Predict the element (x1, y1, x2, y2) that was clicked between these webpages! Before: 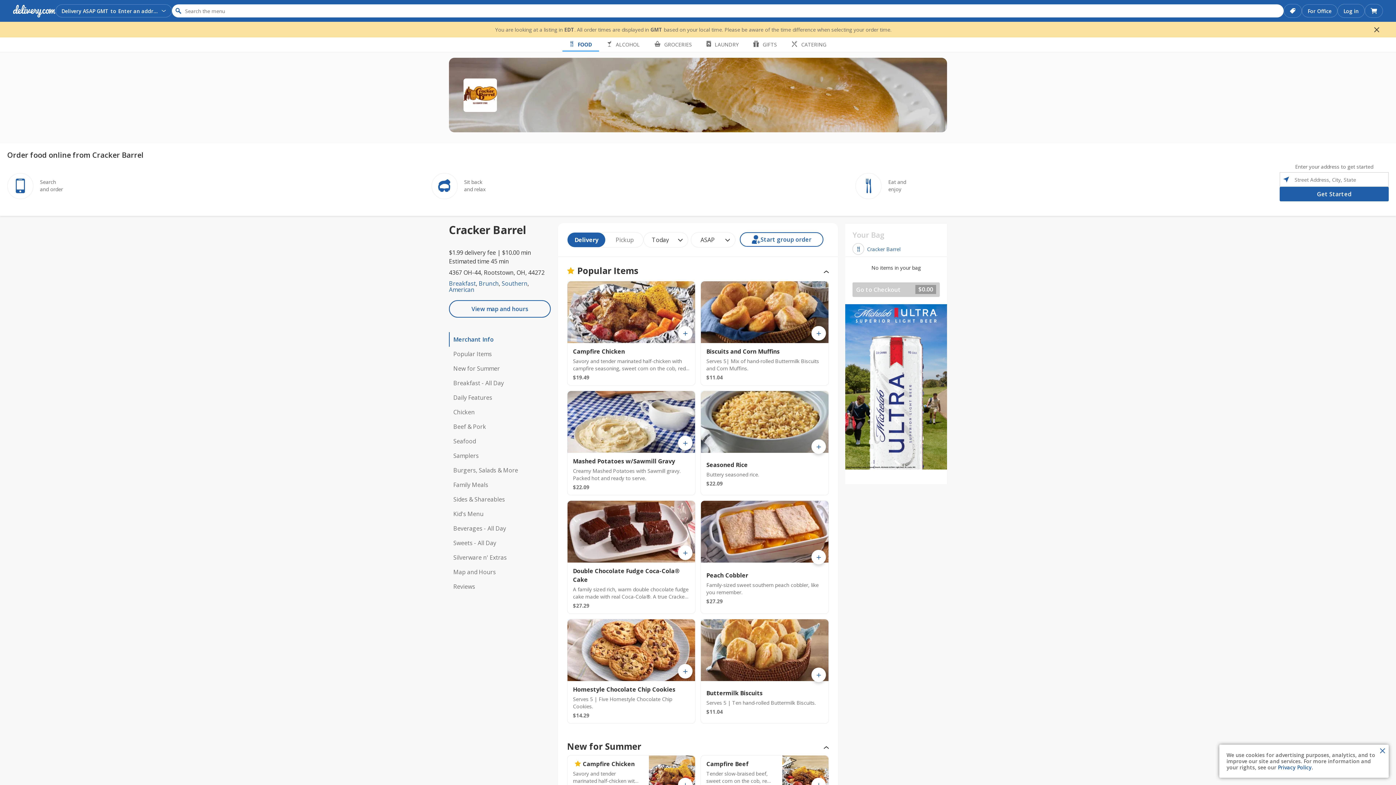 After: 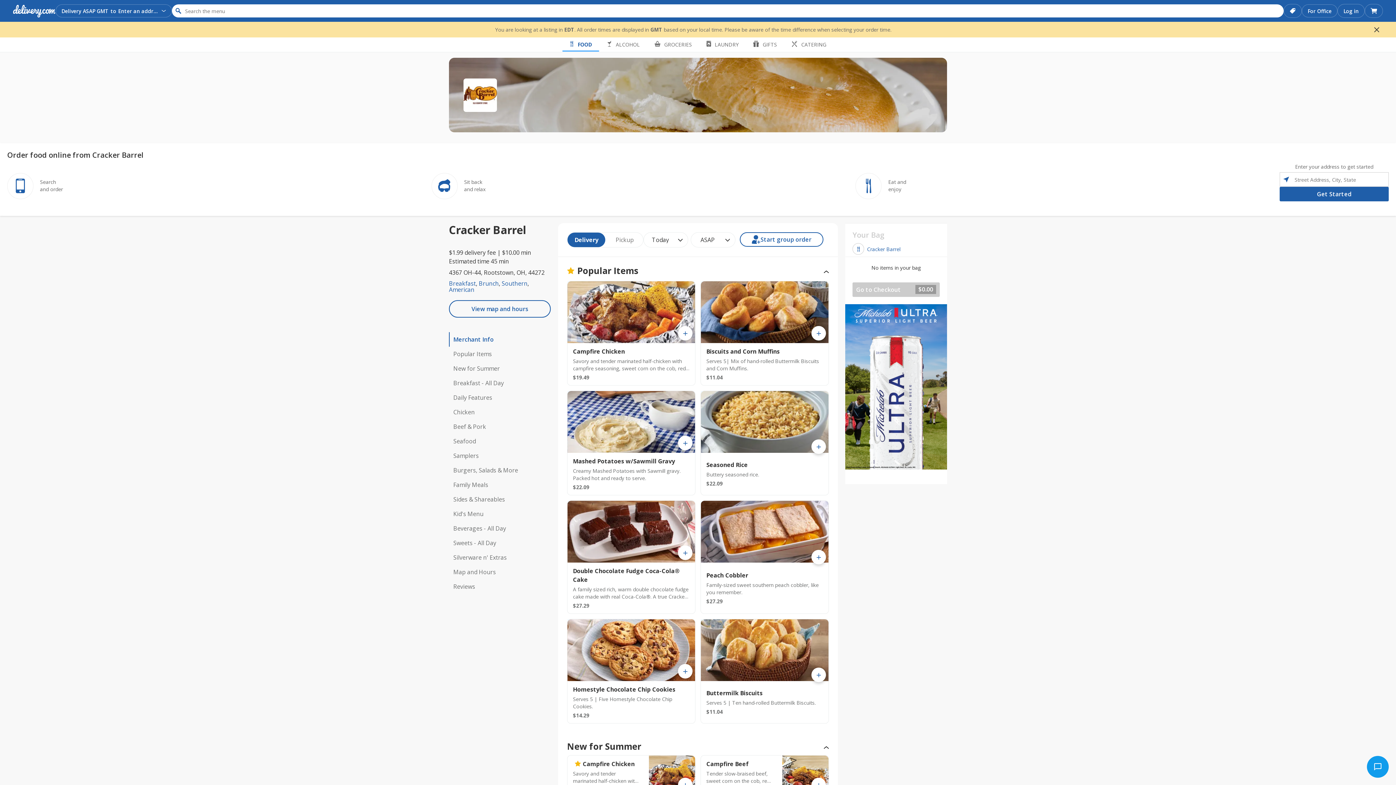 Action: label: Close Toast bbox: (1376, 745, 1389, 757)